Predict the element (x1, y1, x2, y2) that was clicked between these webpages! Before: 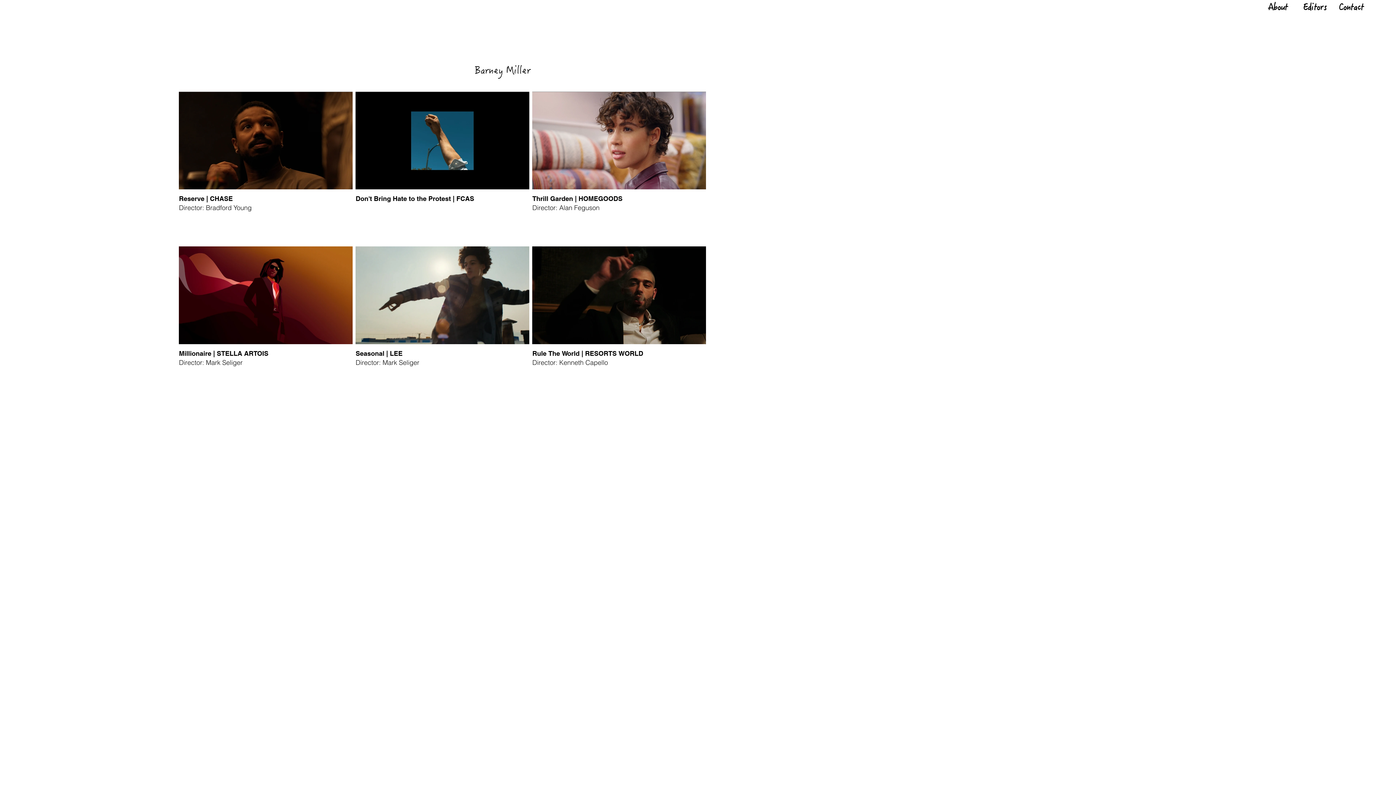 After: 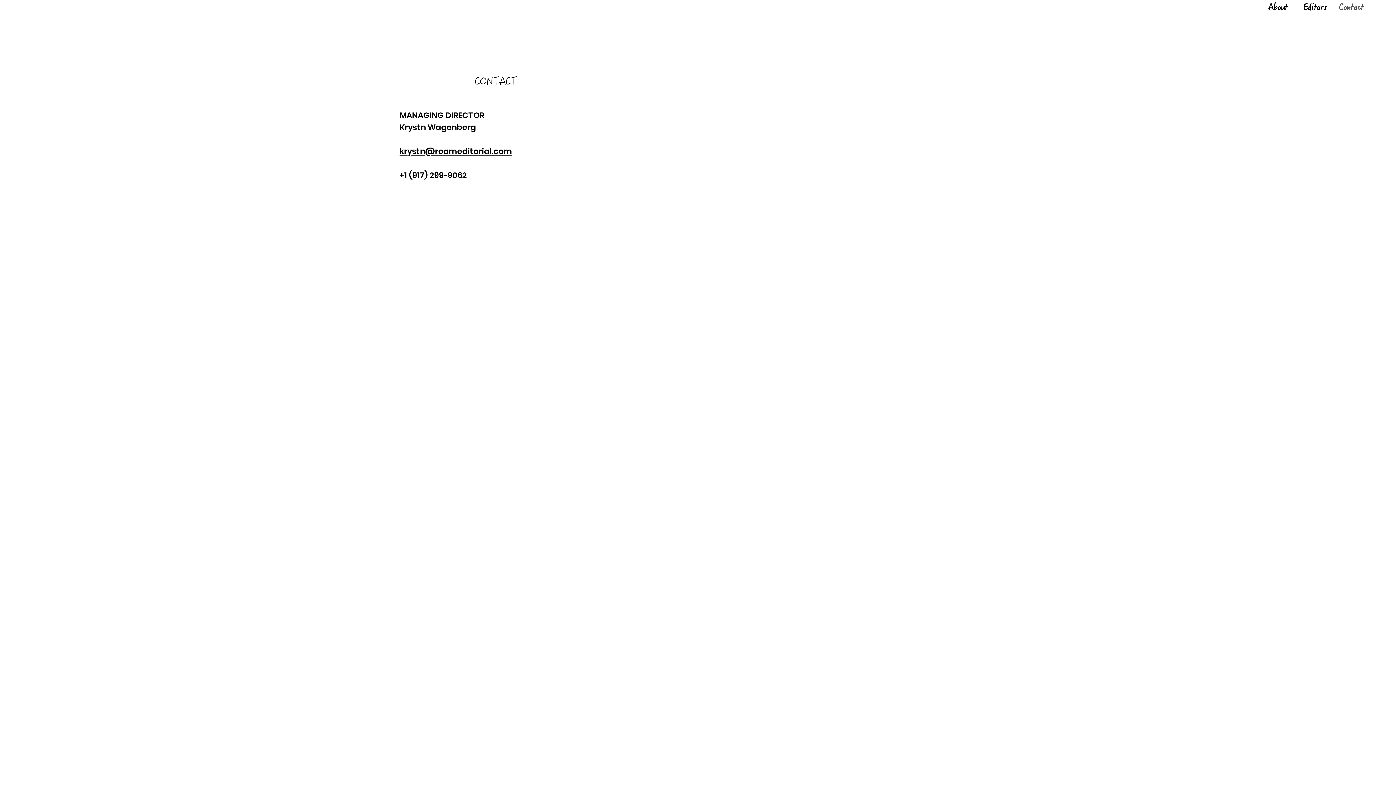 Action: label: Contact bbox: (1333, 0, 1369, 16)